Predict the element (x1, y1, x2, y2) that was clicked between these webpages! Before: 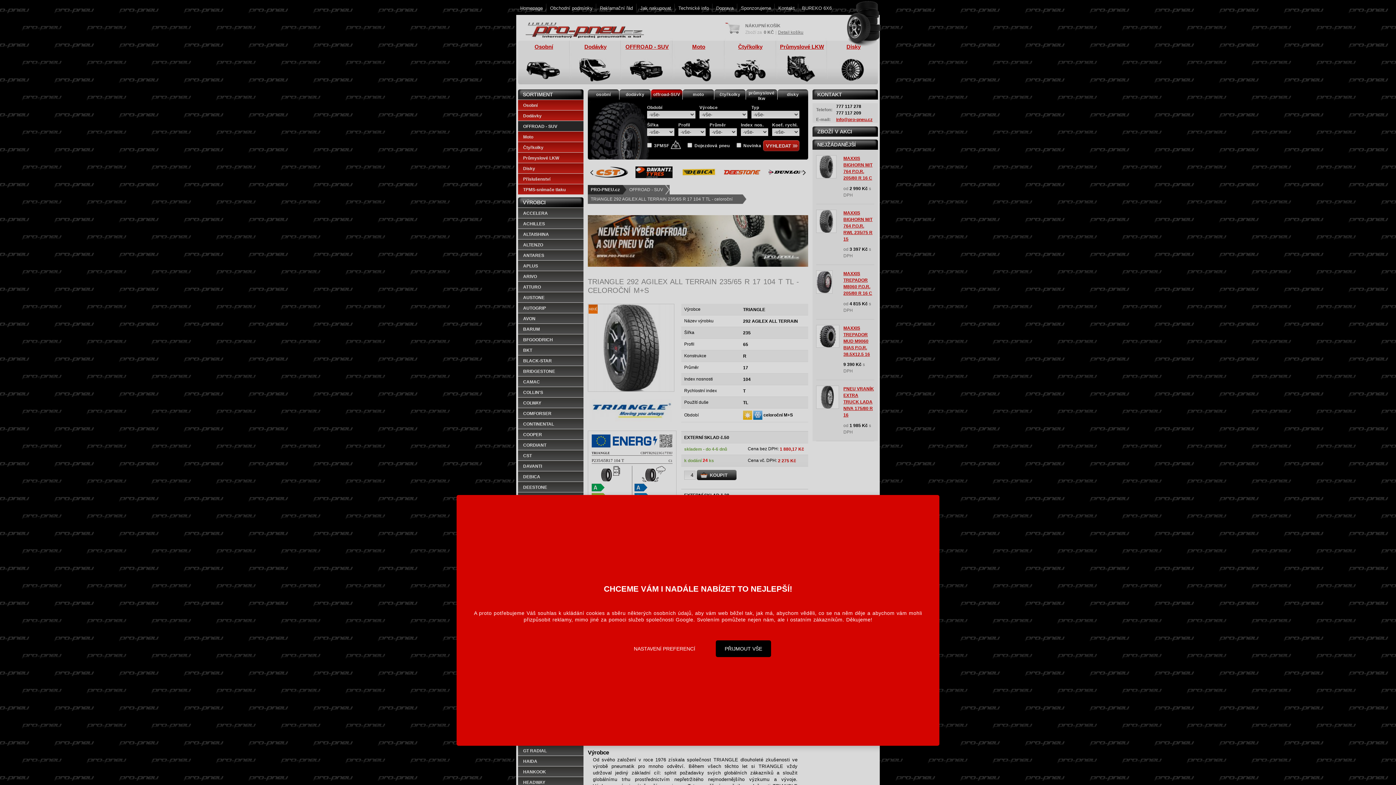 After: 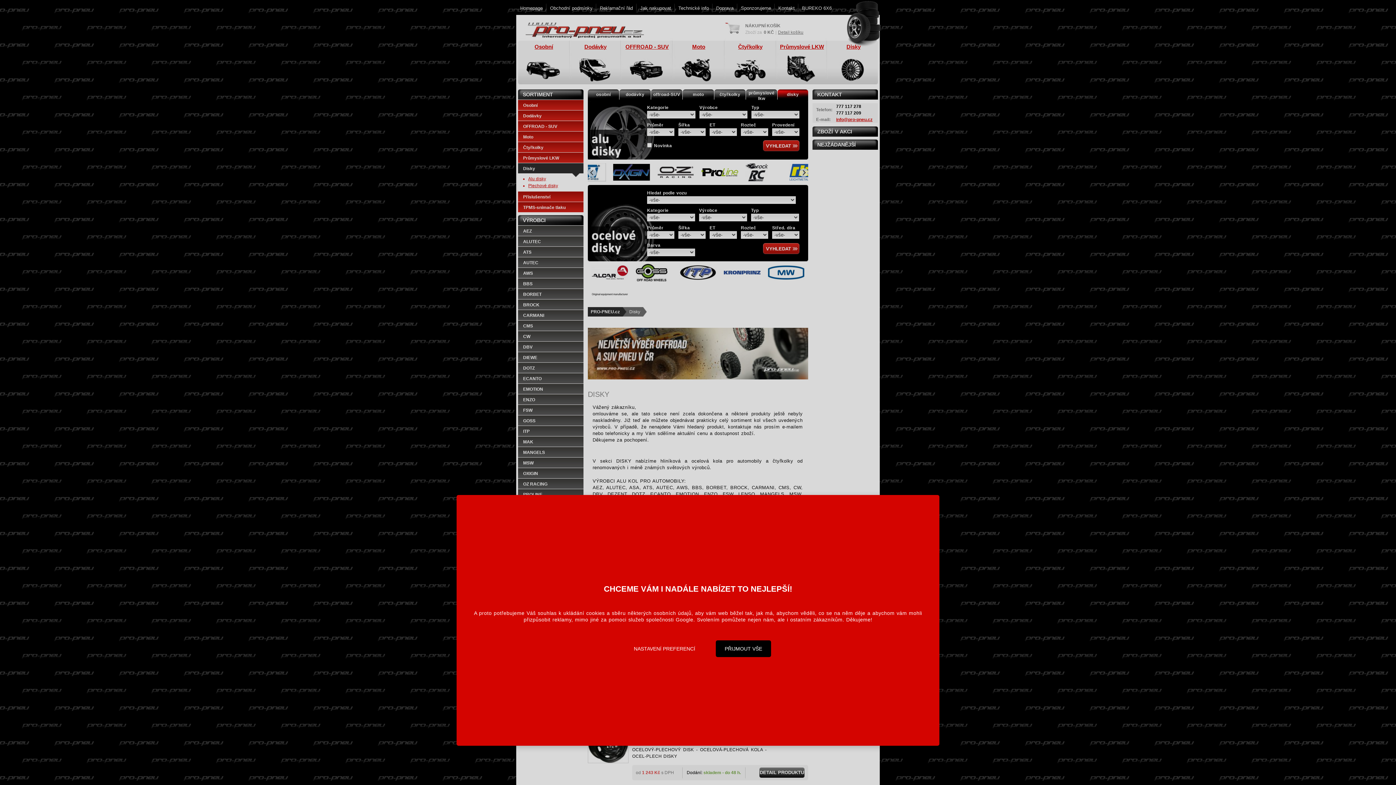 Action: label: Disky bbox: (518, 163, 583, 173)